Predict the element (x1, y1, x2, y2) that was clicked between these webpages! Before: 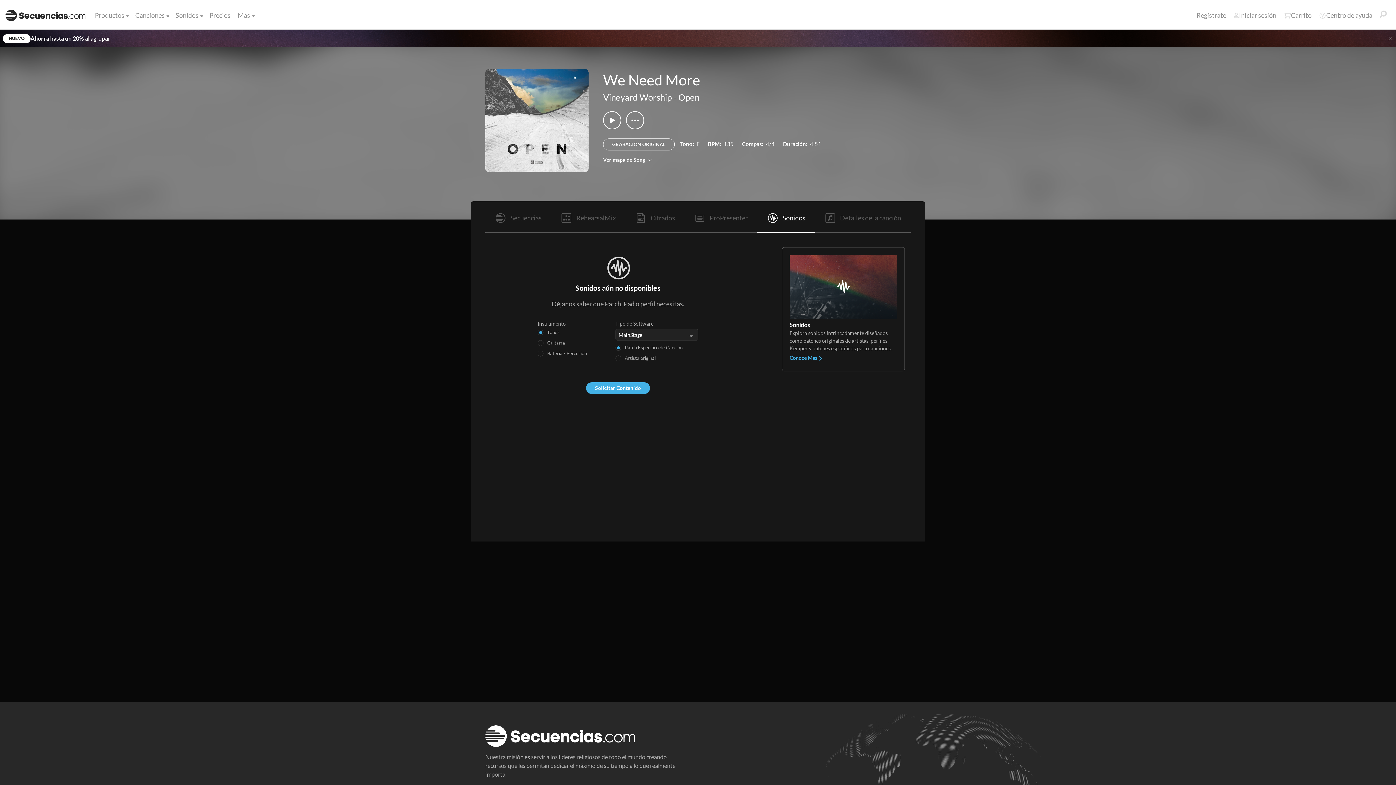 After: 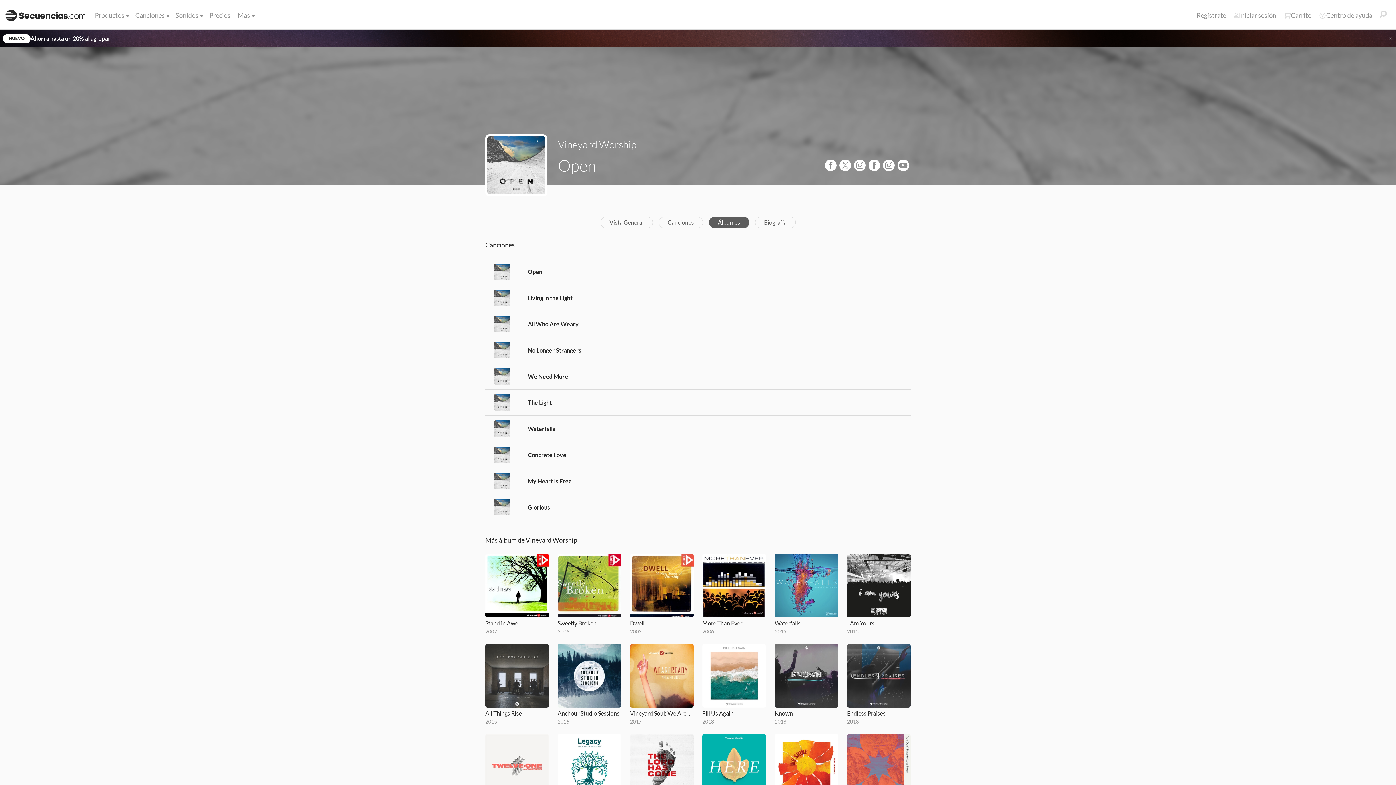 Action: bbox: (678, 92, 699, 102) label: Open